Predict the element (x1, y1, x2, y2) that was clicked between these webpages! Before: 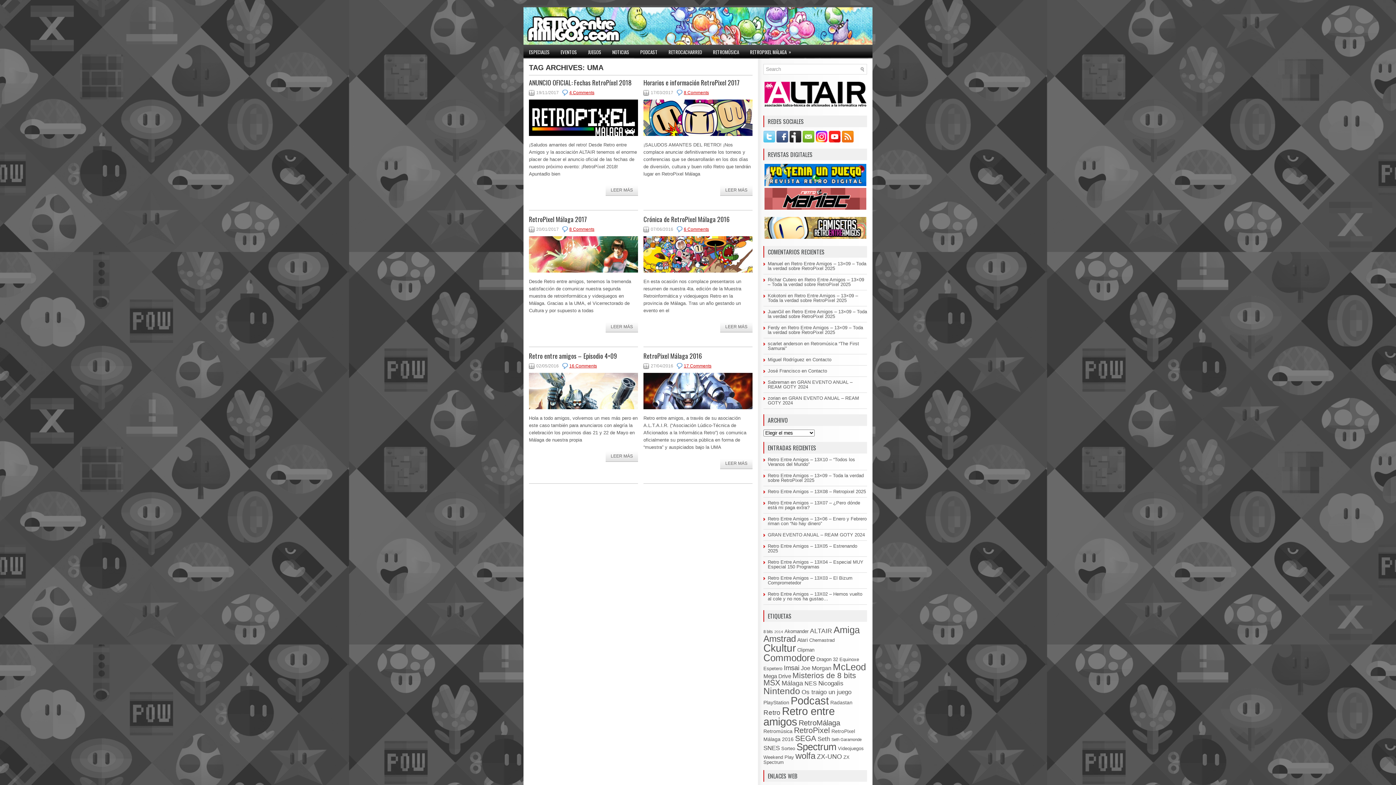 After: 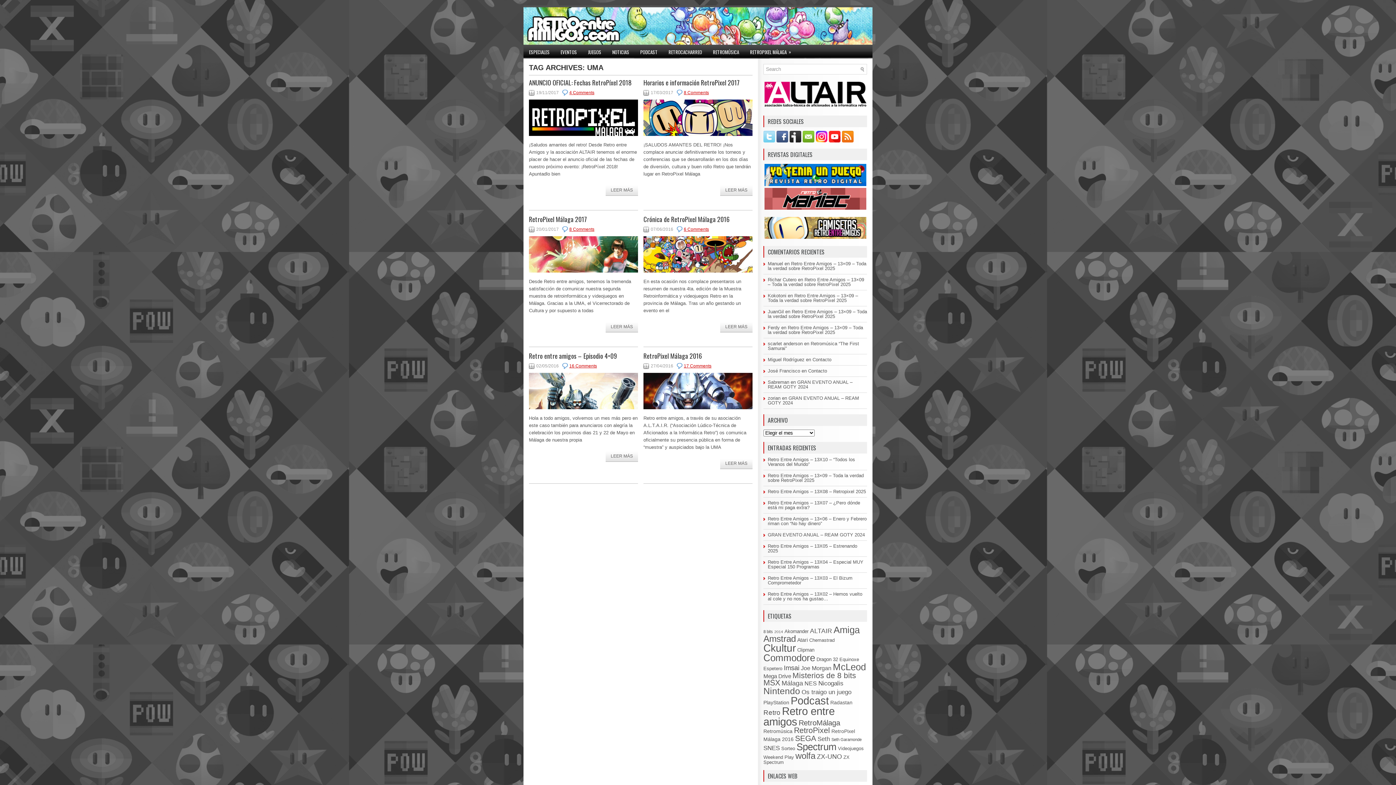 Action: bbox: (763, 138, 776, 143)